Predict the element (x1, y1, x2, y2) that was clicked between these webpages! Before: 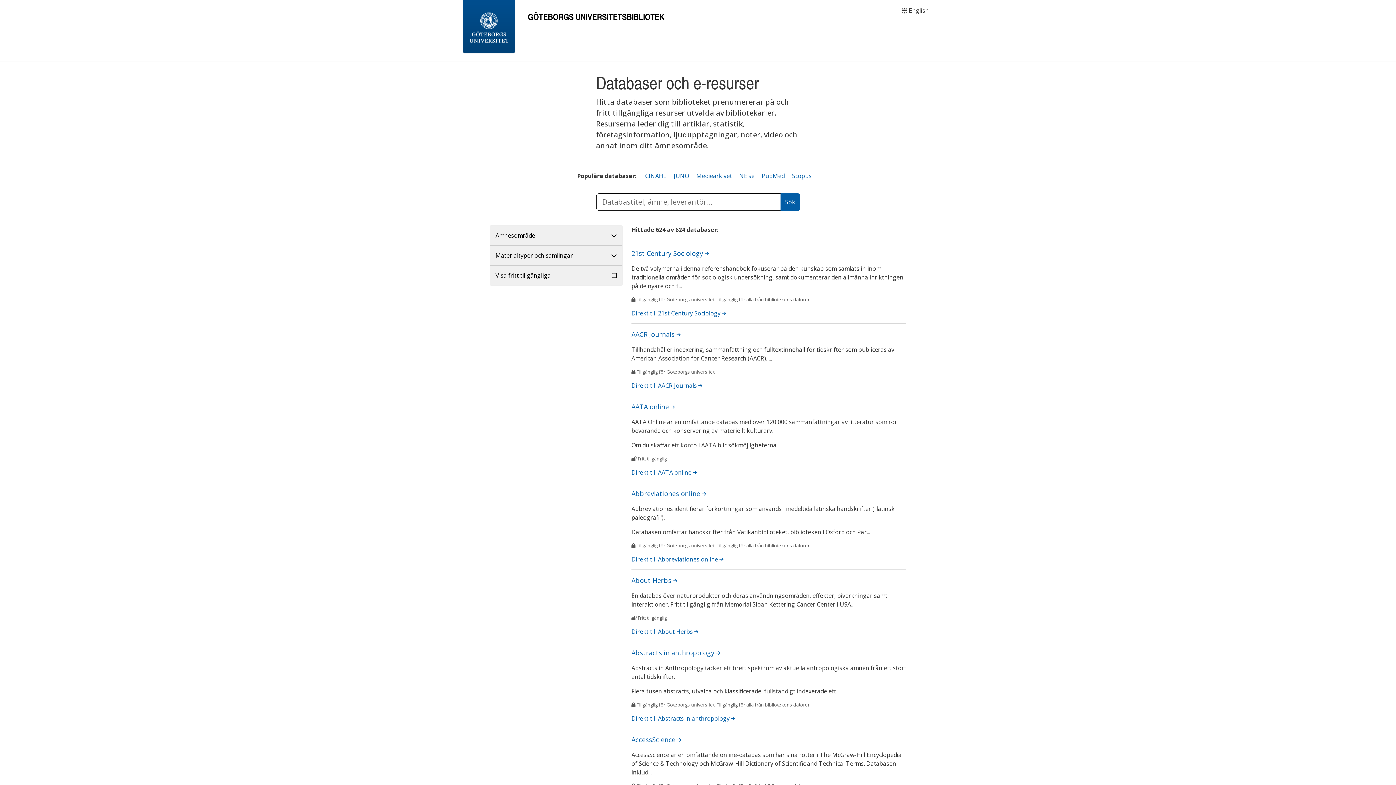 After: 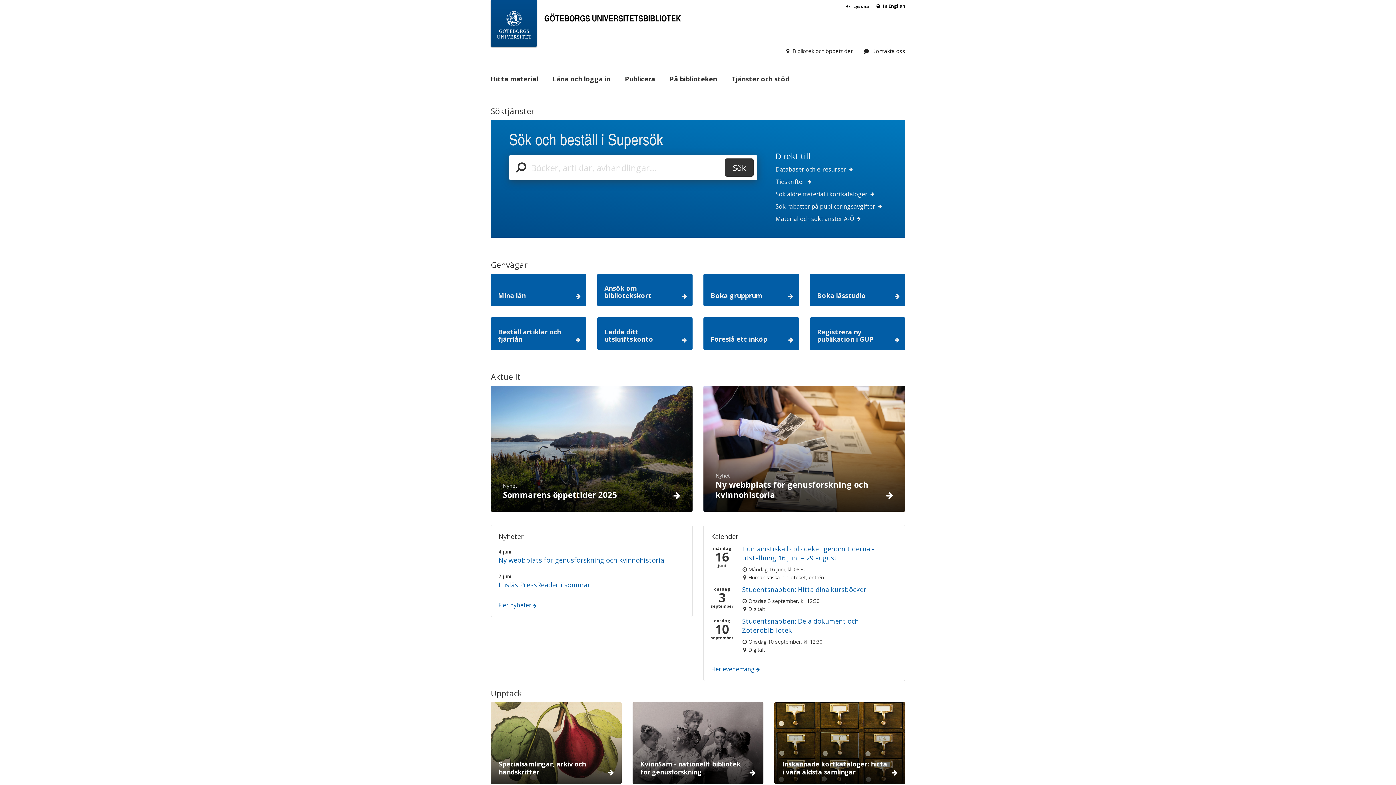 Action: bbox: (528, 10, 664, 22) label: GÖTEBORGS UNIVERSITETSBIBLIOTEK